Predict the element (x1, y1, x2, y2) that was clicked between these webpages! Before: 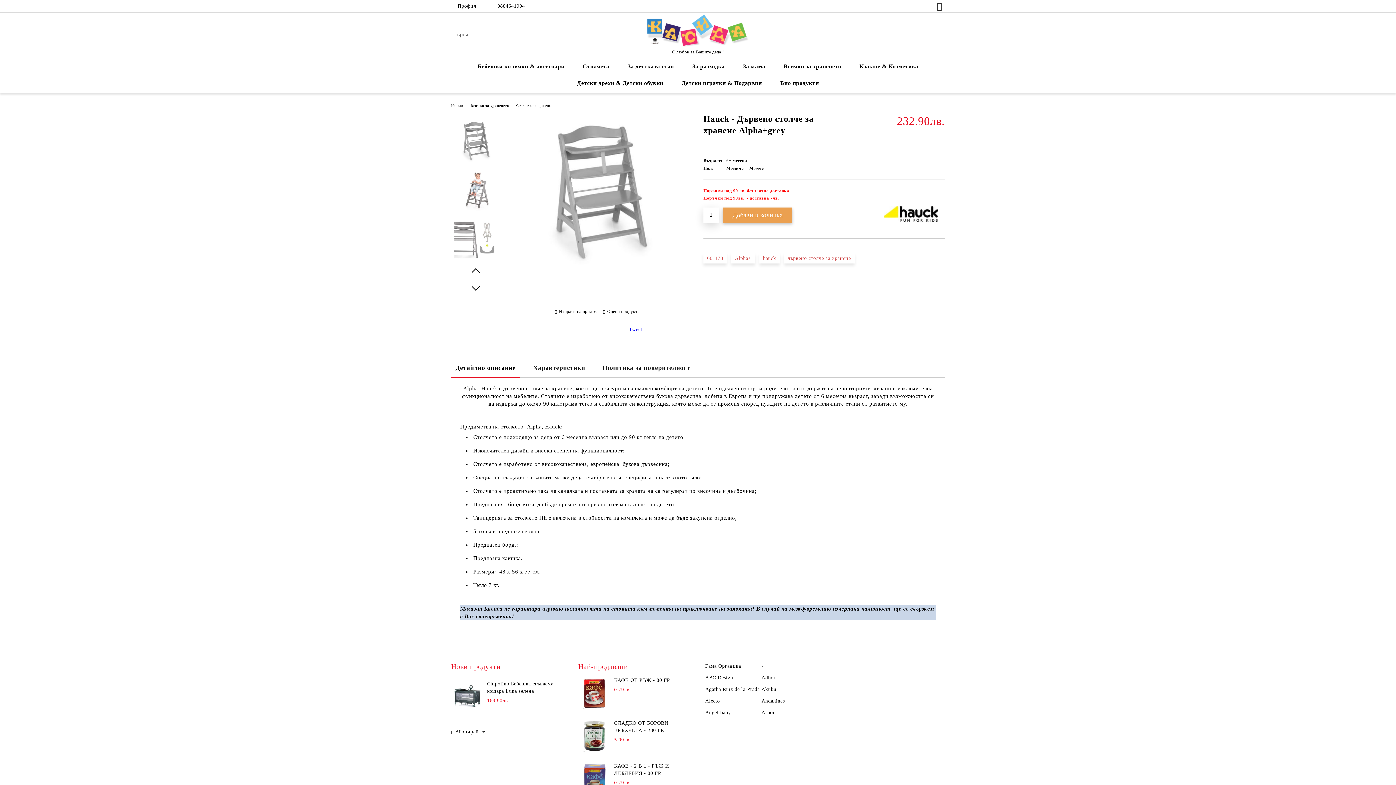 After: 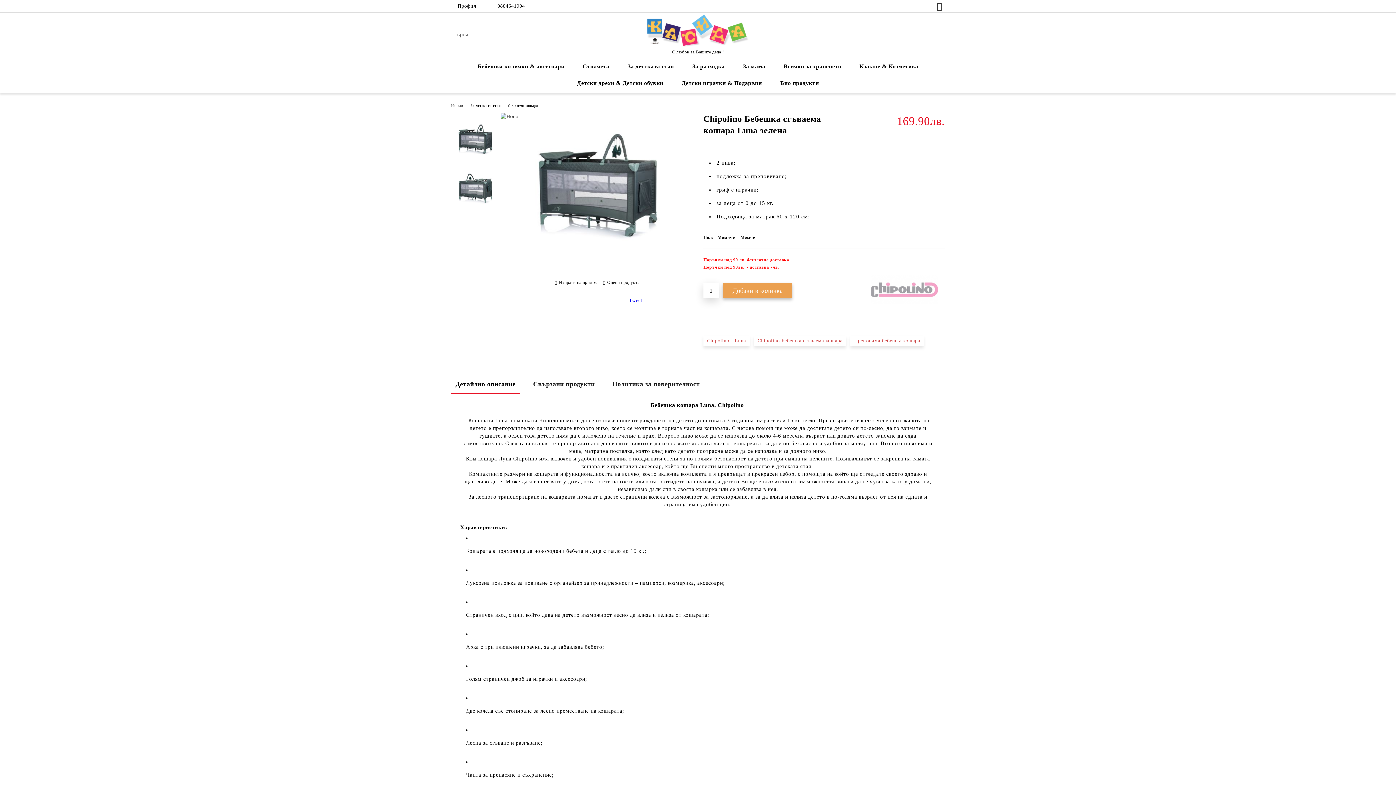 Action: label: Chipolino Бебешка сгъваема кошара Luna зелена bbox: (487, 680, 563, 695)